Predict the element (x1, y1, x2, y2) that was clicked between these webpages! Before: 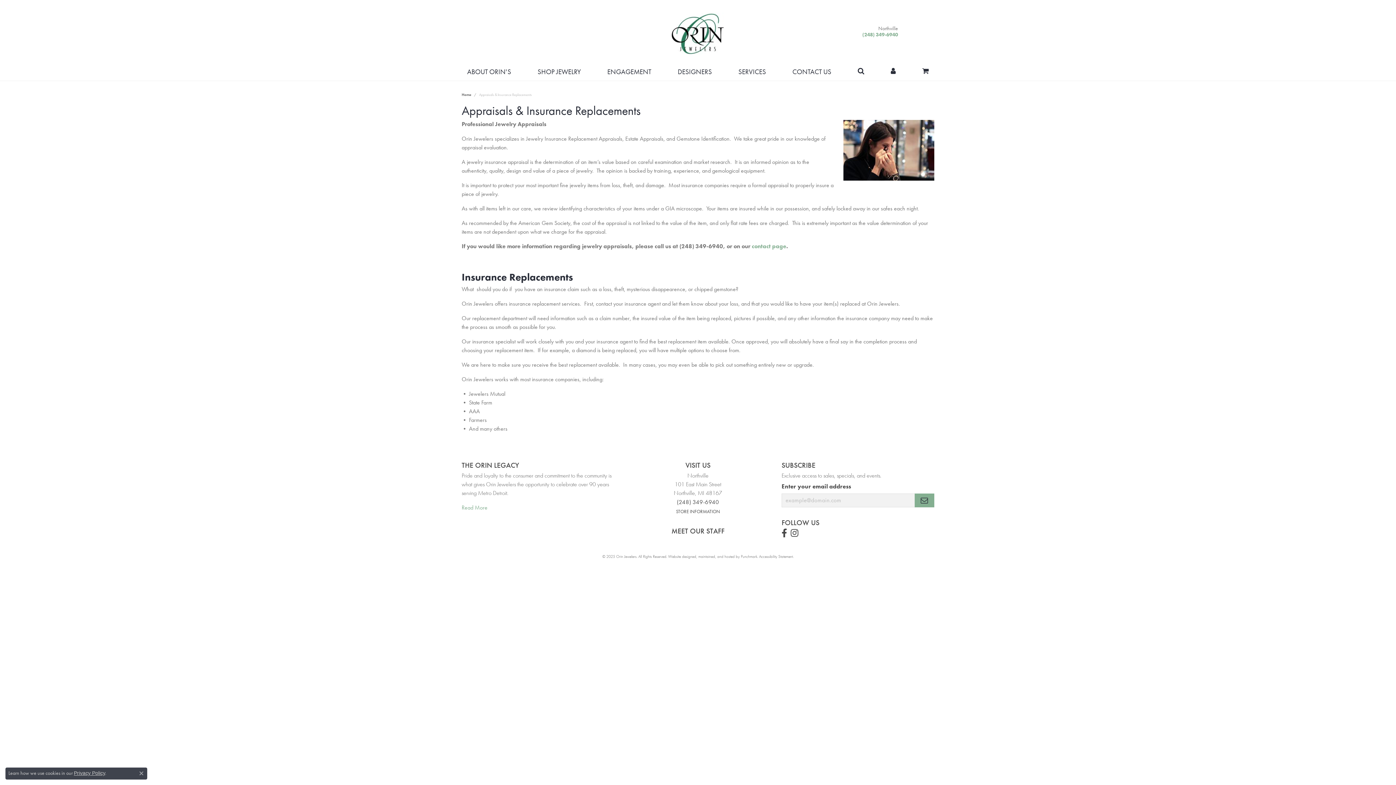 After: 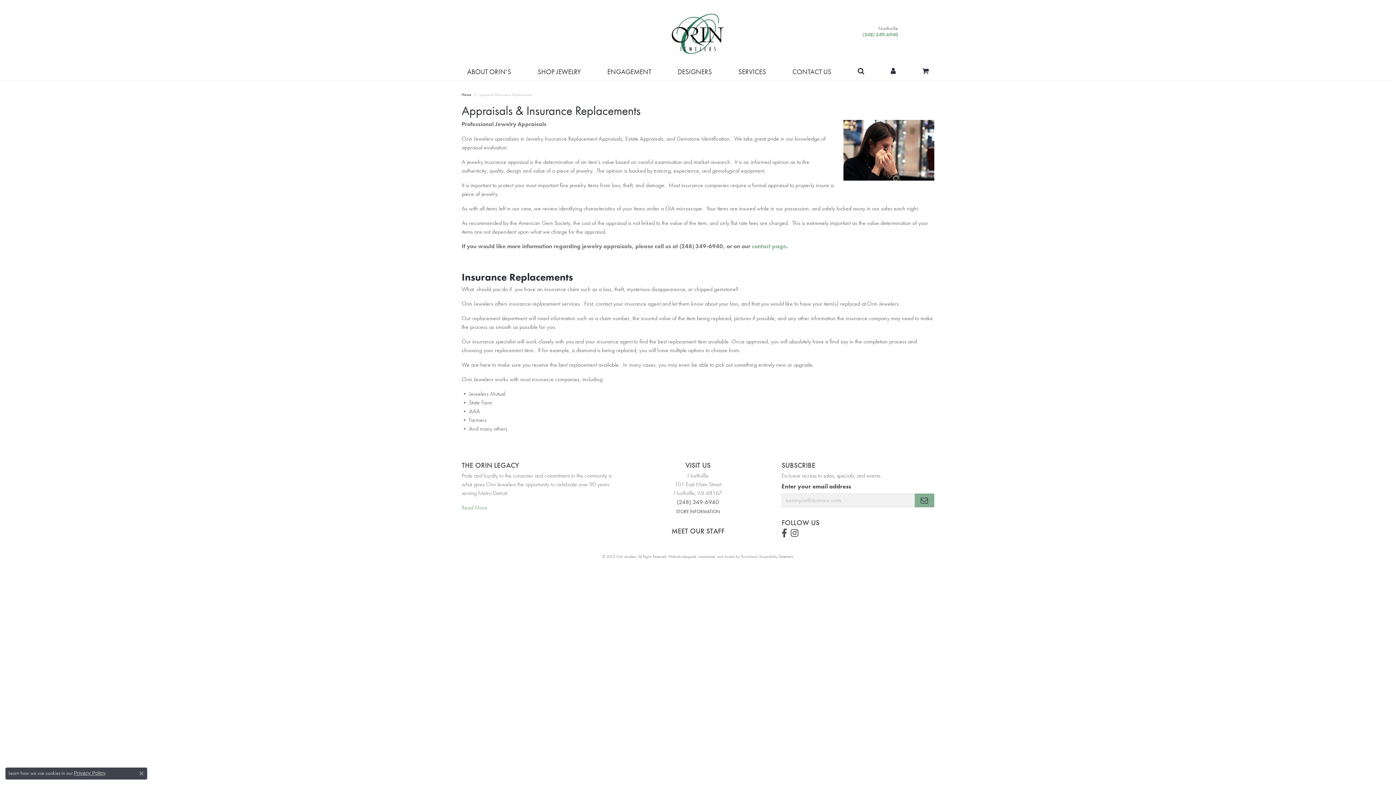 Action: label: (248) 349-6940 bbox: (862, 31, 898, 37)